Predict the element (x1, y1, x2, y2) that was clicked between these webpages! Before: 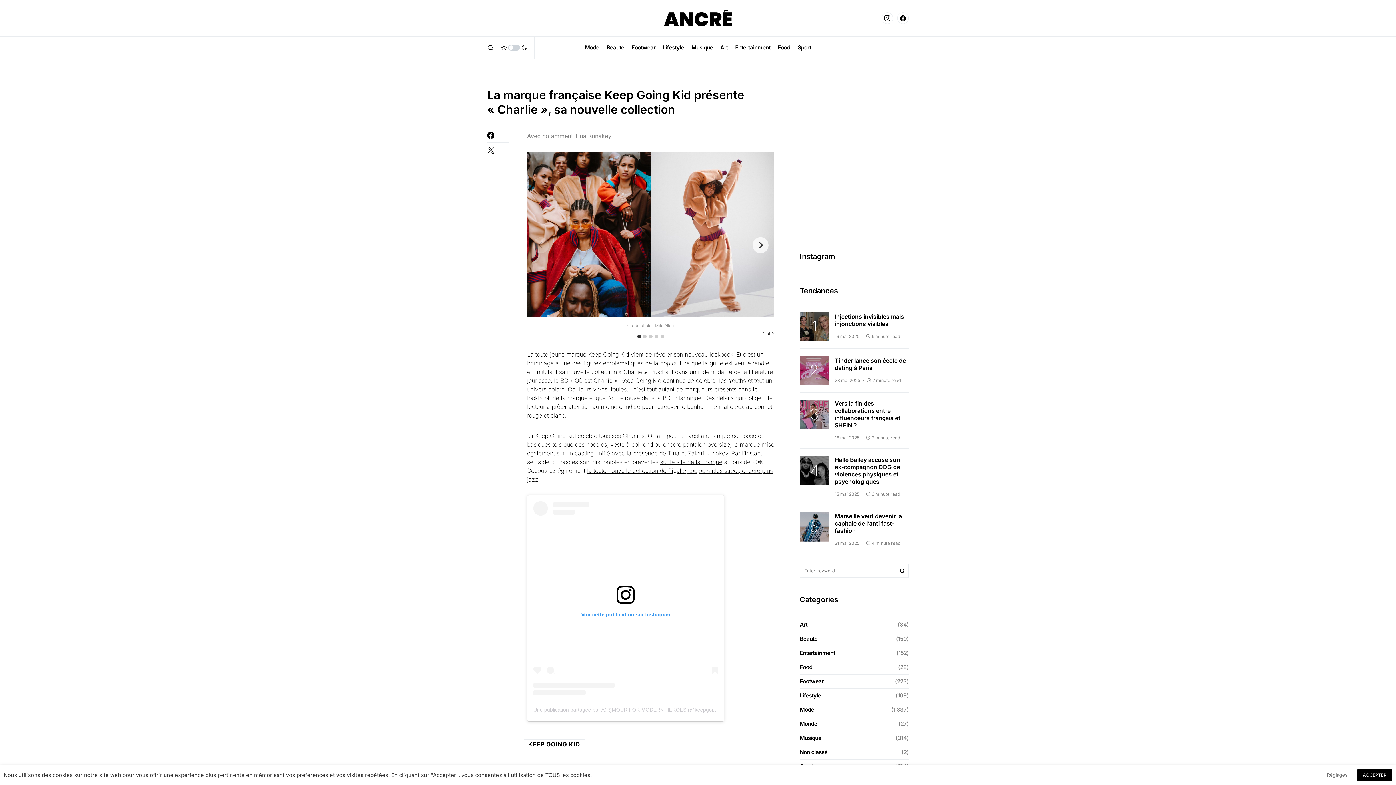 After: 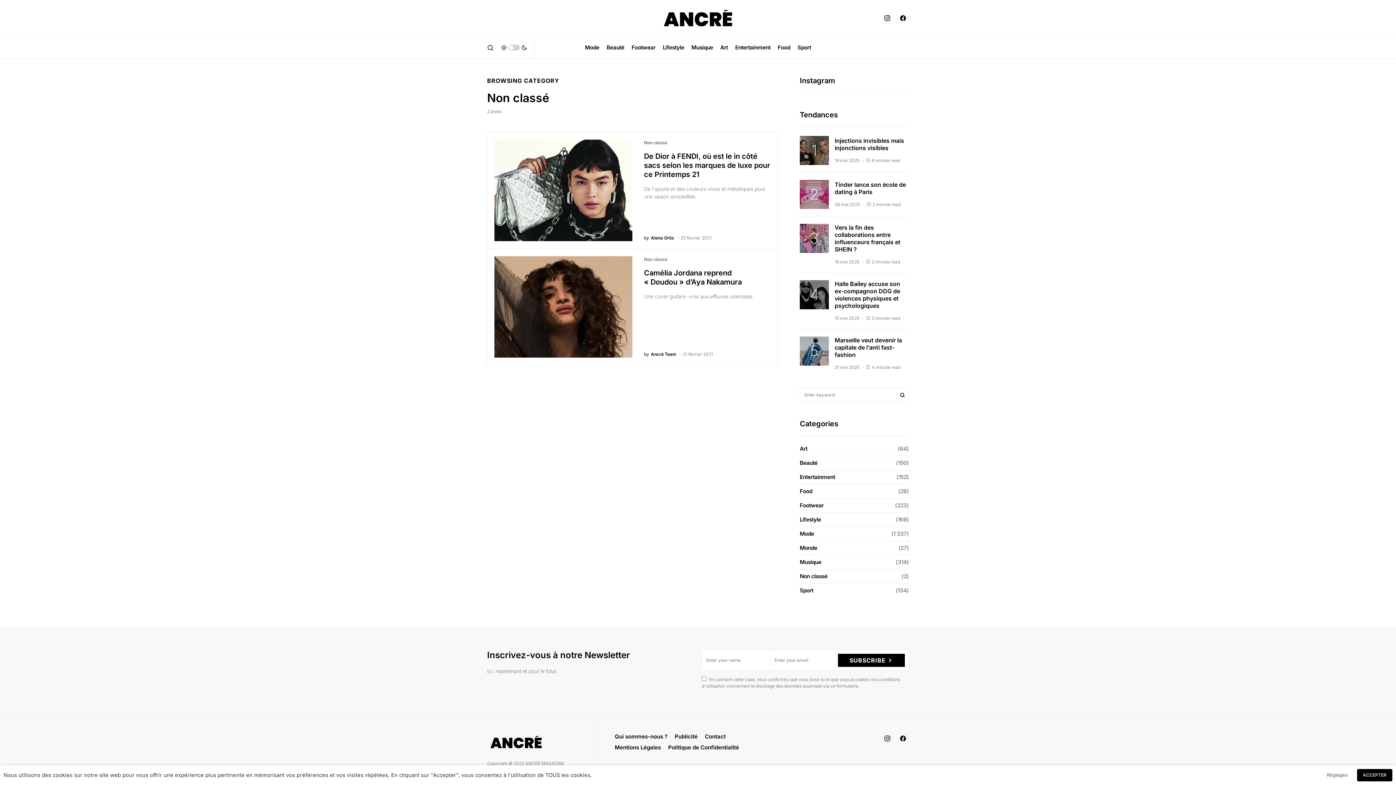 Action: bbox: (800, 748, 831, 756) label: Non classé